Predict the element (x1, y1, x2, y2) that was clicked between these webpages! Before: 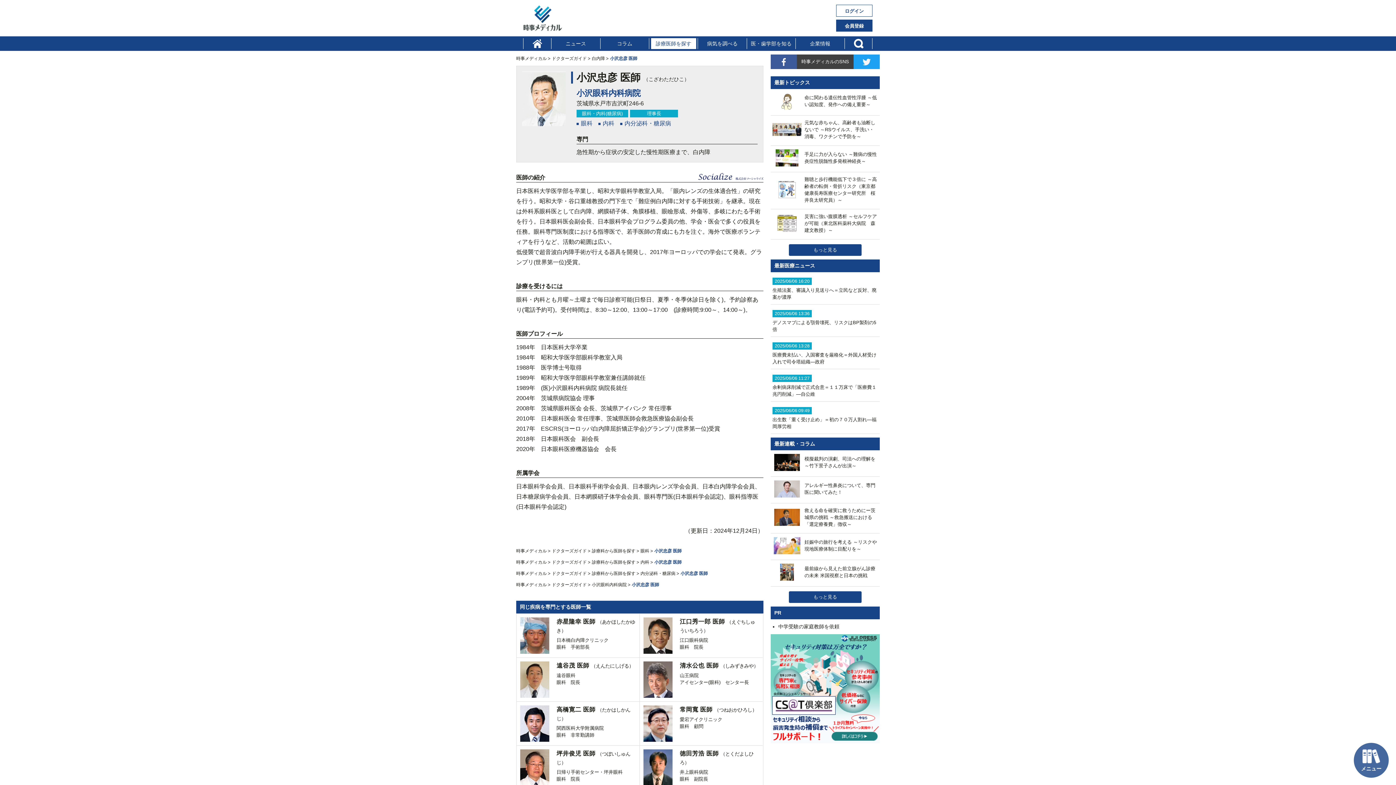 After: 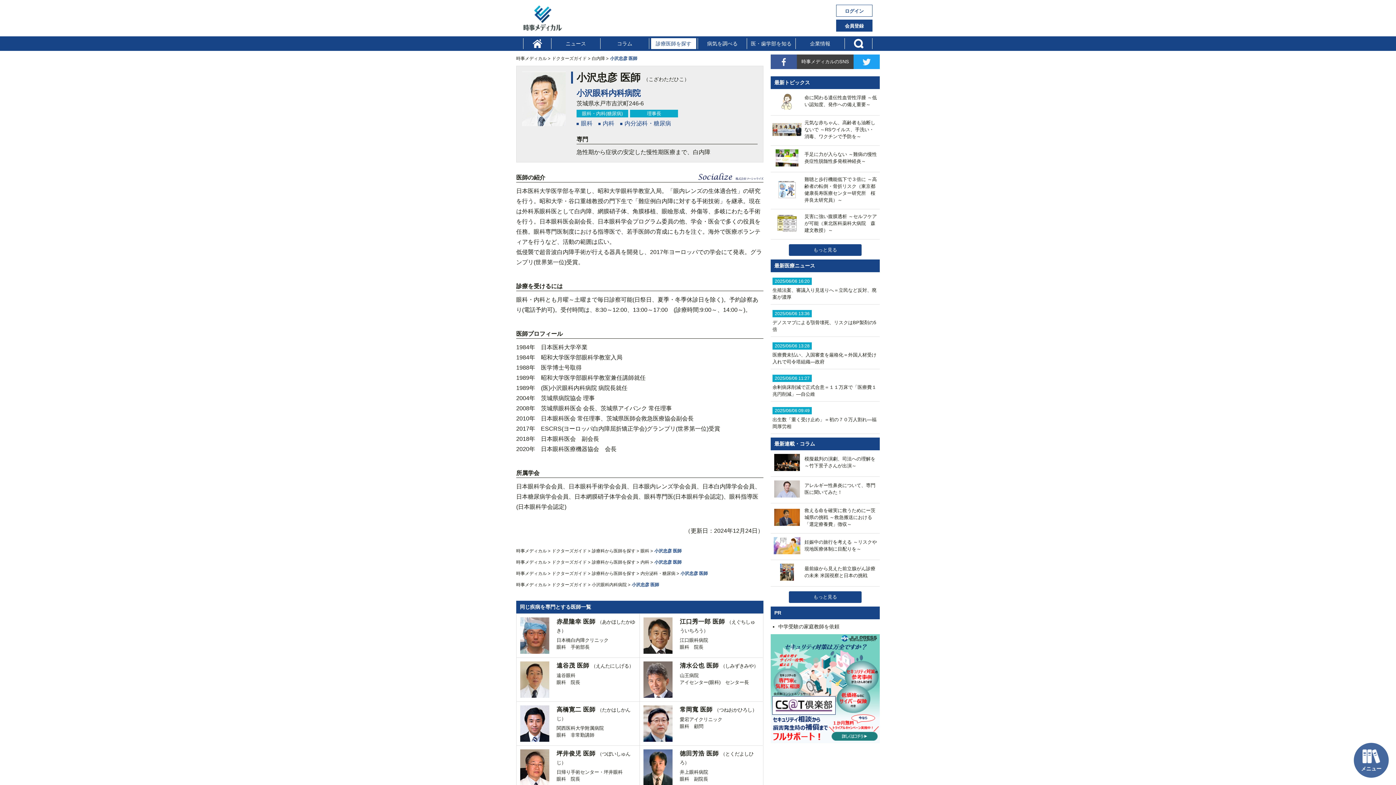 Action: label: 小沢忠彦 医師 bbox: (680, 571, 708, 576)